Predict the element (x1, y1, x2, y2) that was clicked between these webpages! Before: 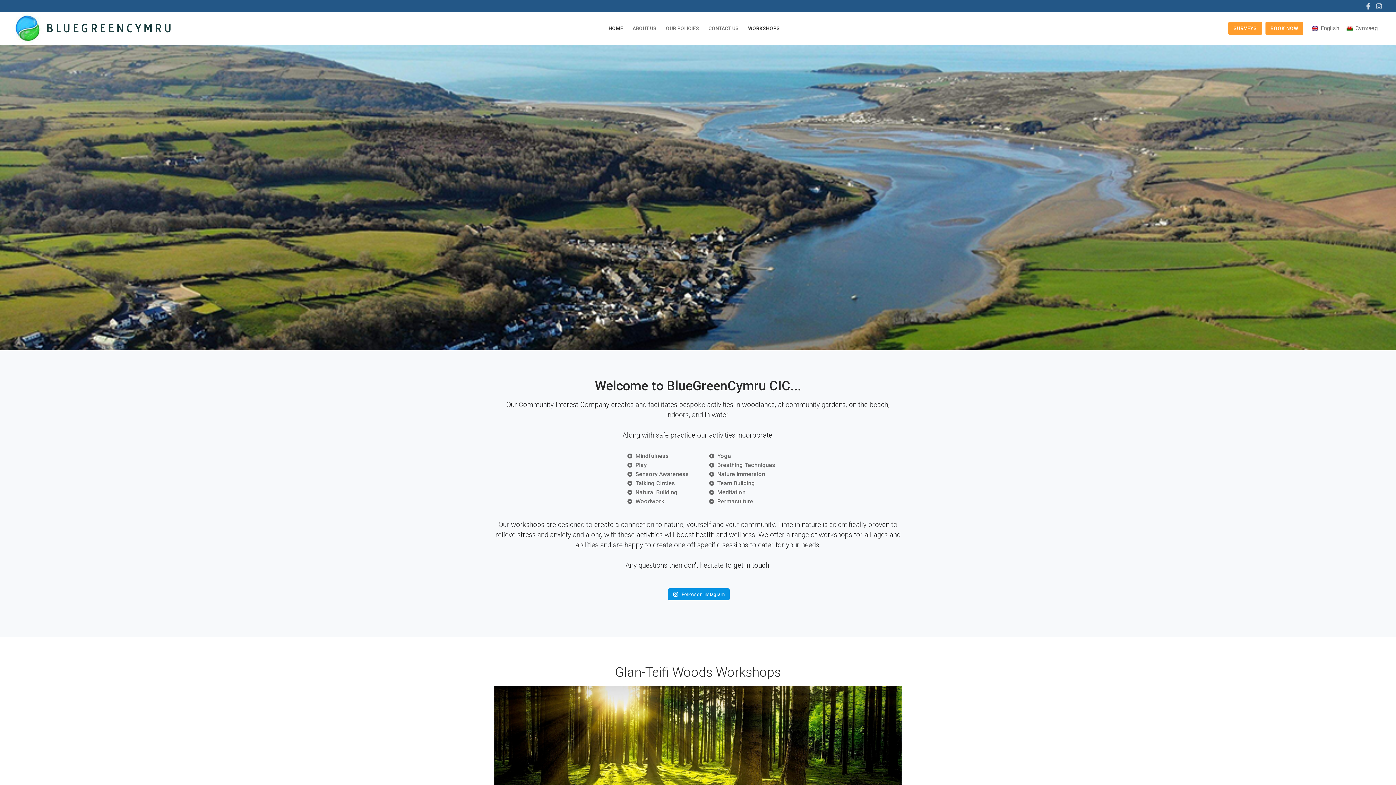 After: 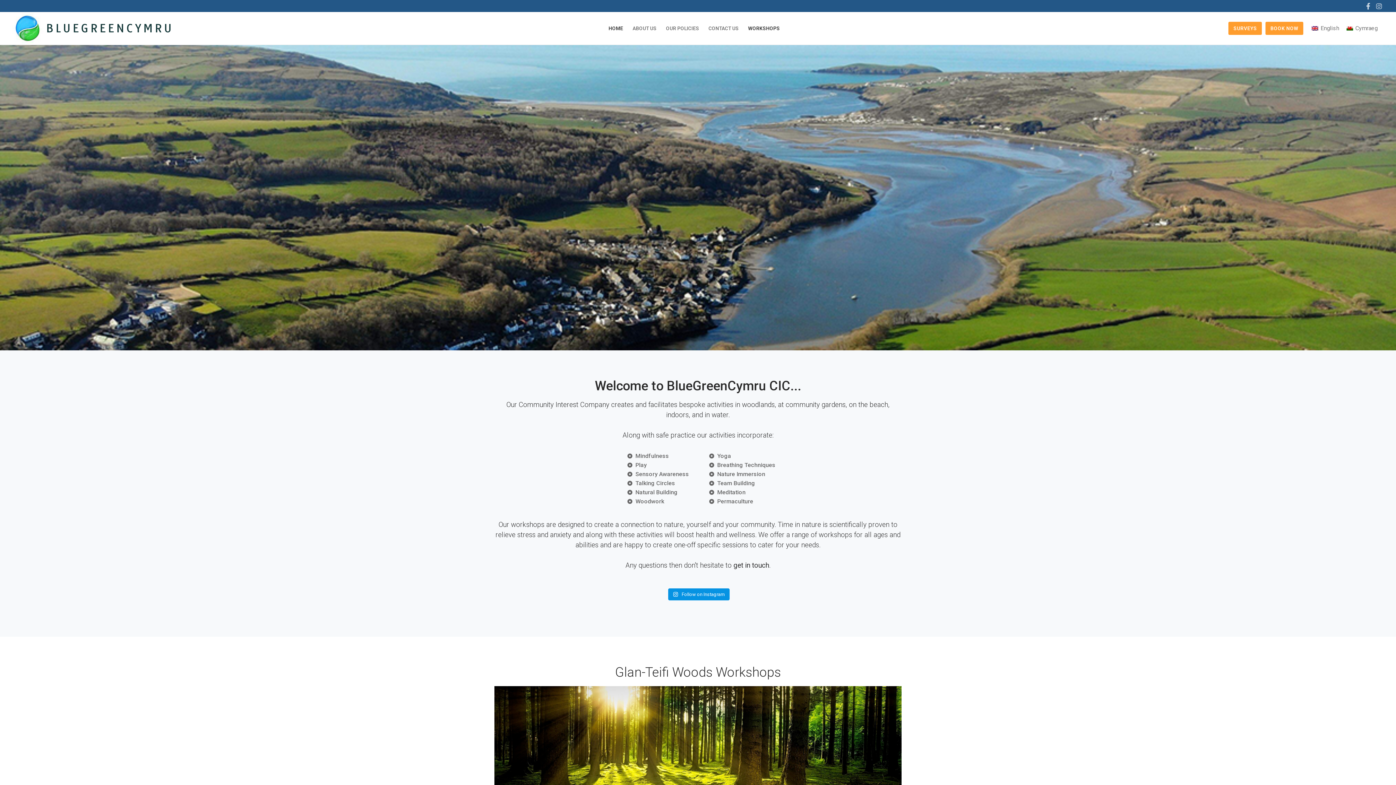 Action: bbox: (1375, 2, 1383, 9) label: Instagram